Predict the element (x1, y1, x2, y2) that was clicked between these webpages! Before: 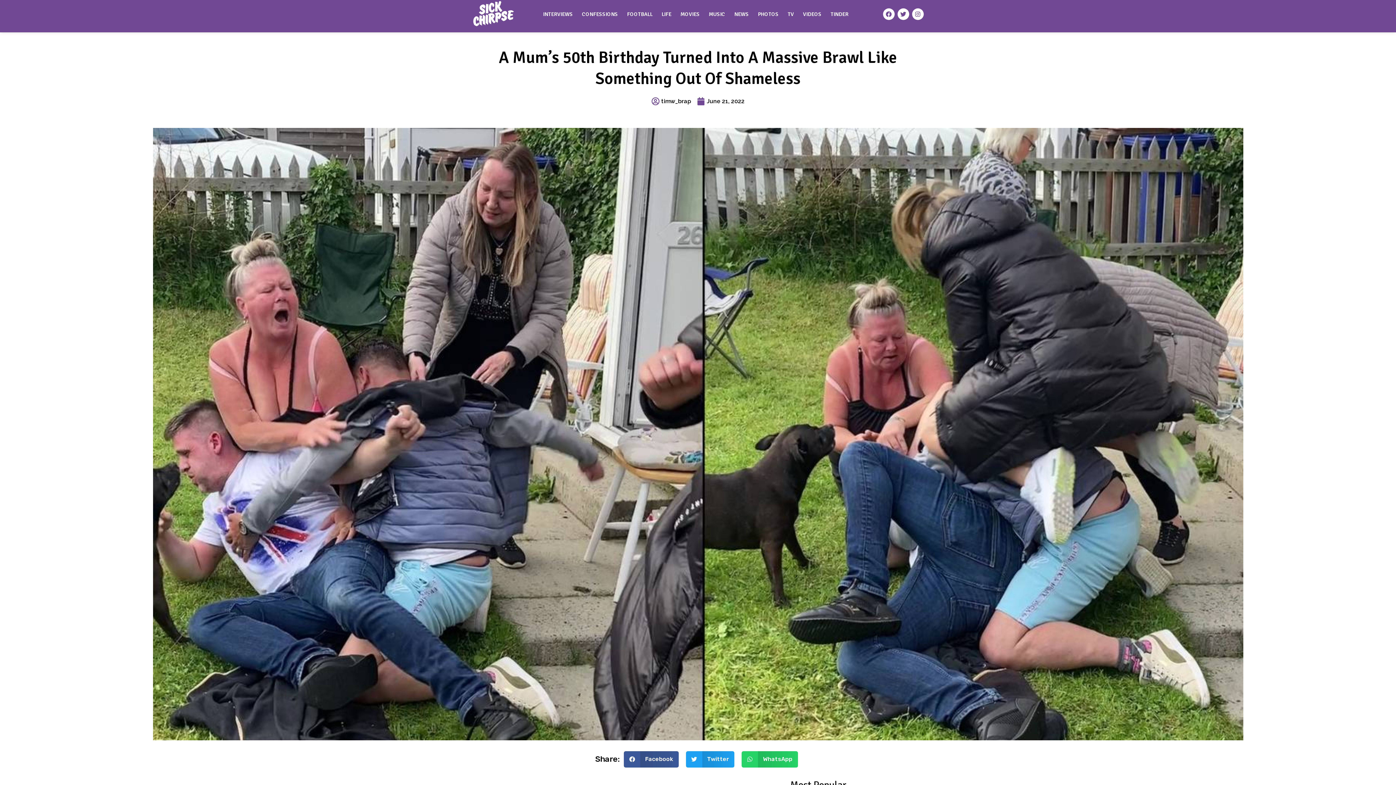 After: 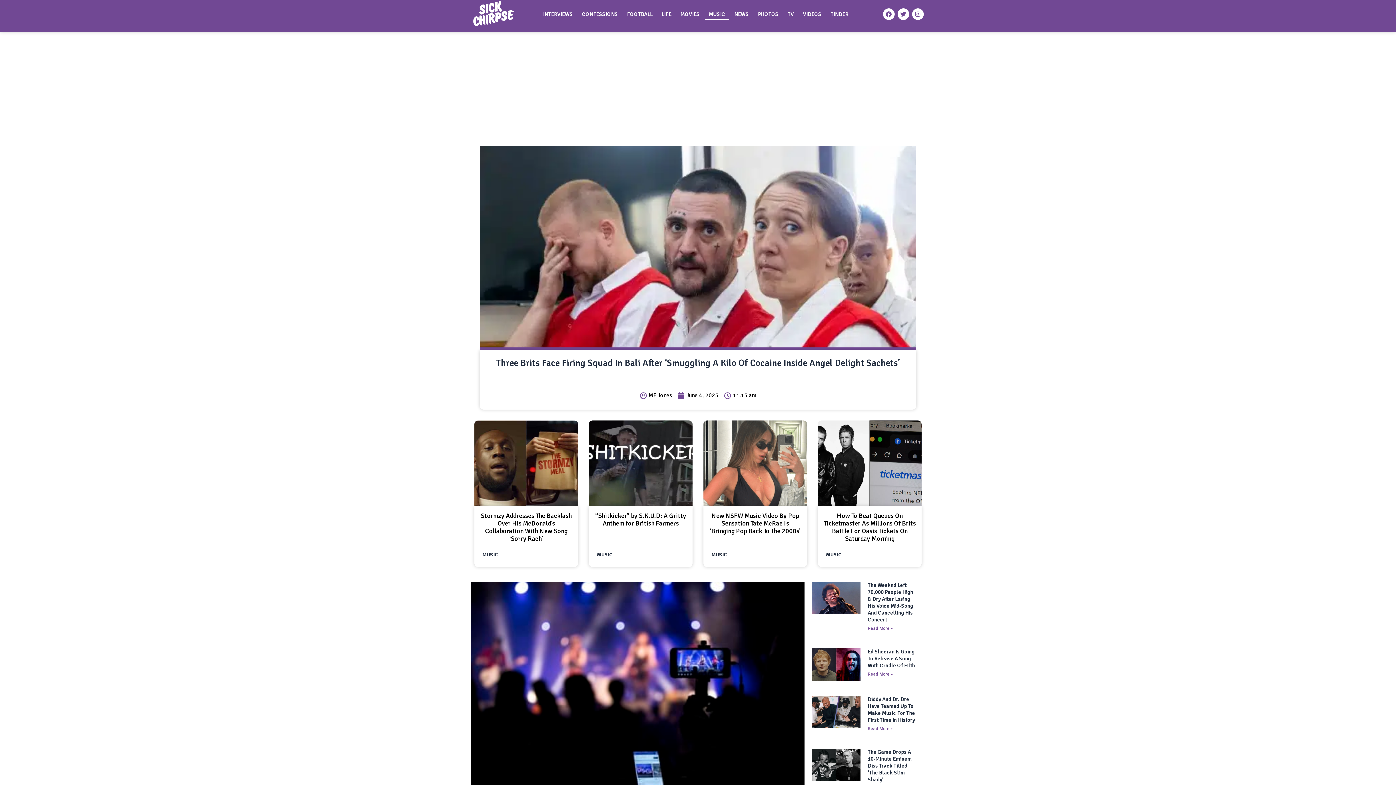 Action: bbox: (705, 8, 729, 19) label: MUSIC